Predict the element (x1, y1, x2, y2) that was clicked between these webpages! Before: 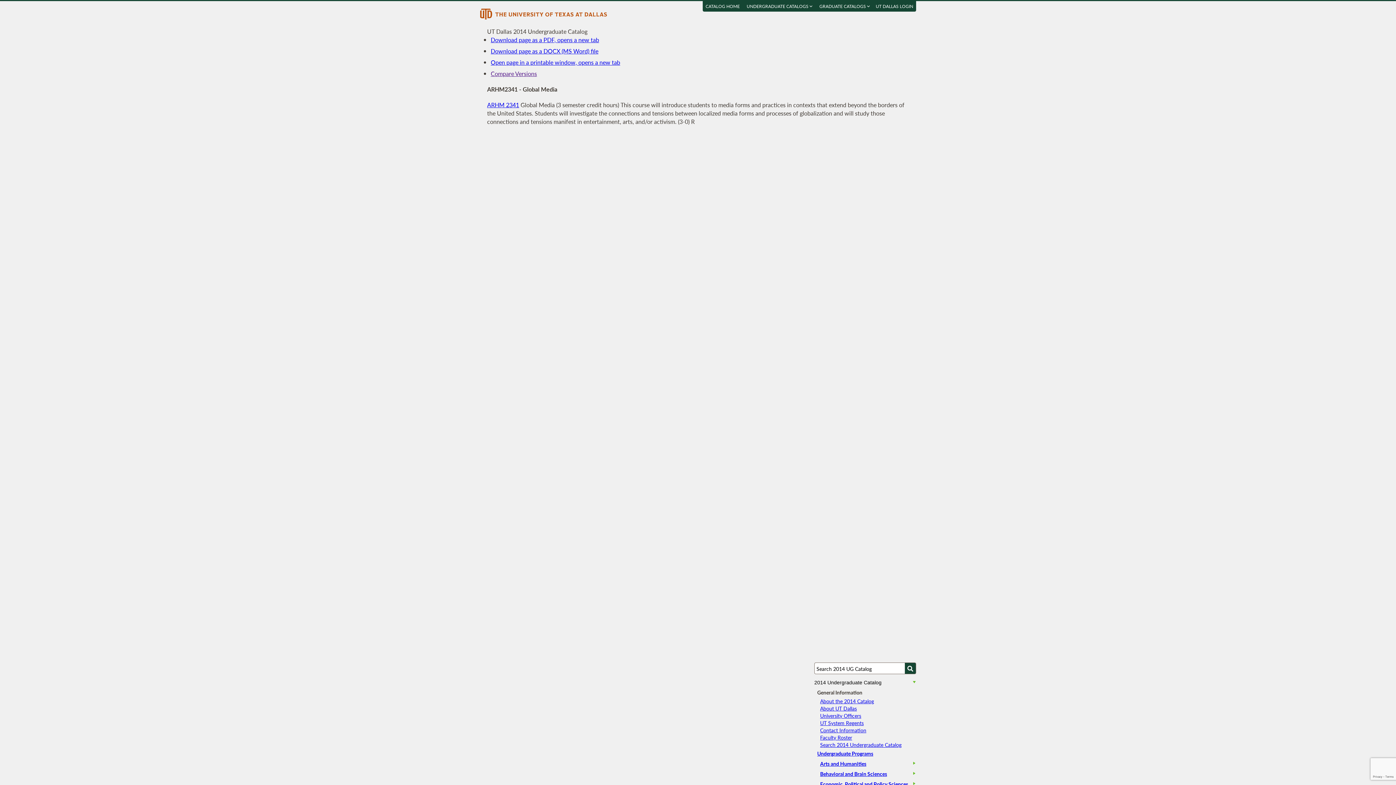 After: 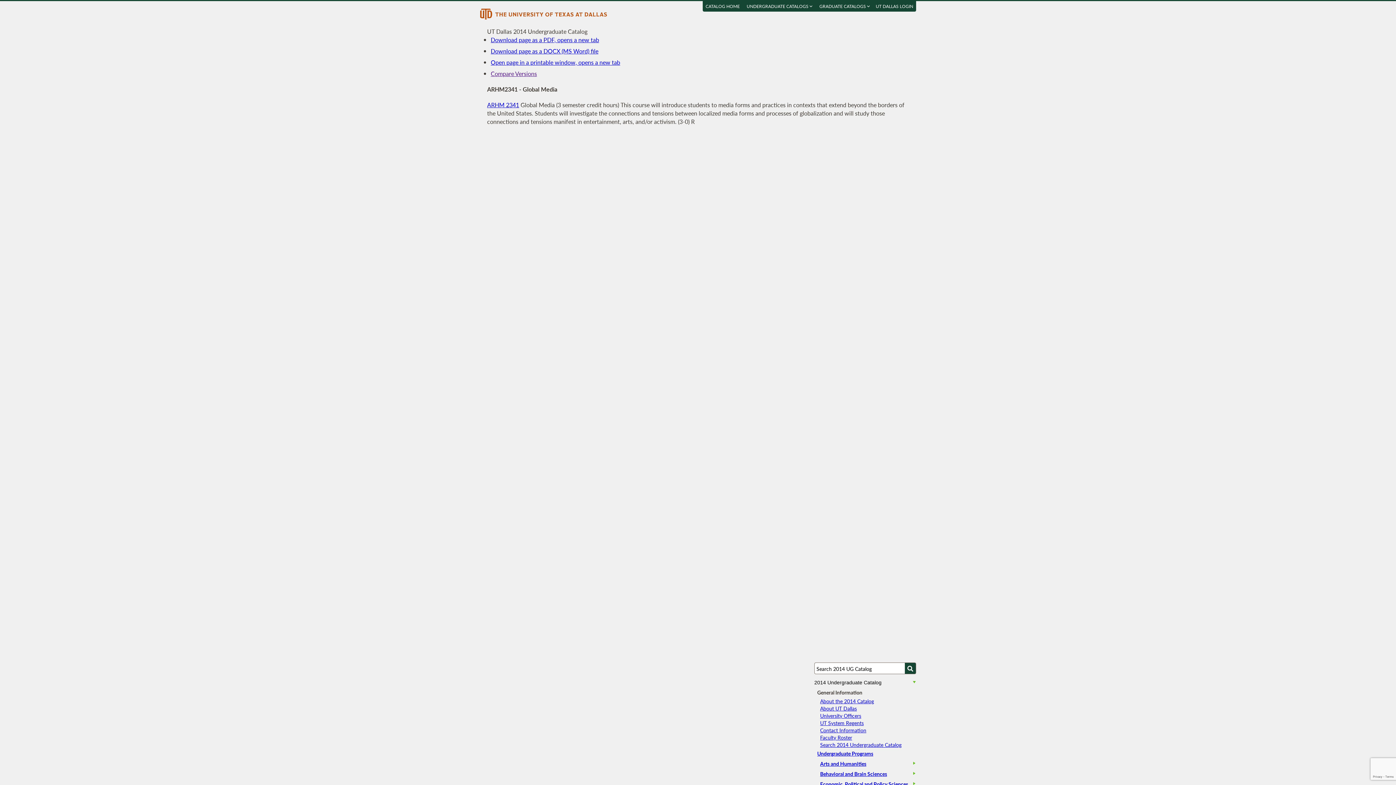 Action: bbox: (816, 1, 873, 11) label: GRADUATE CATALOGS 